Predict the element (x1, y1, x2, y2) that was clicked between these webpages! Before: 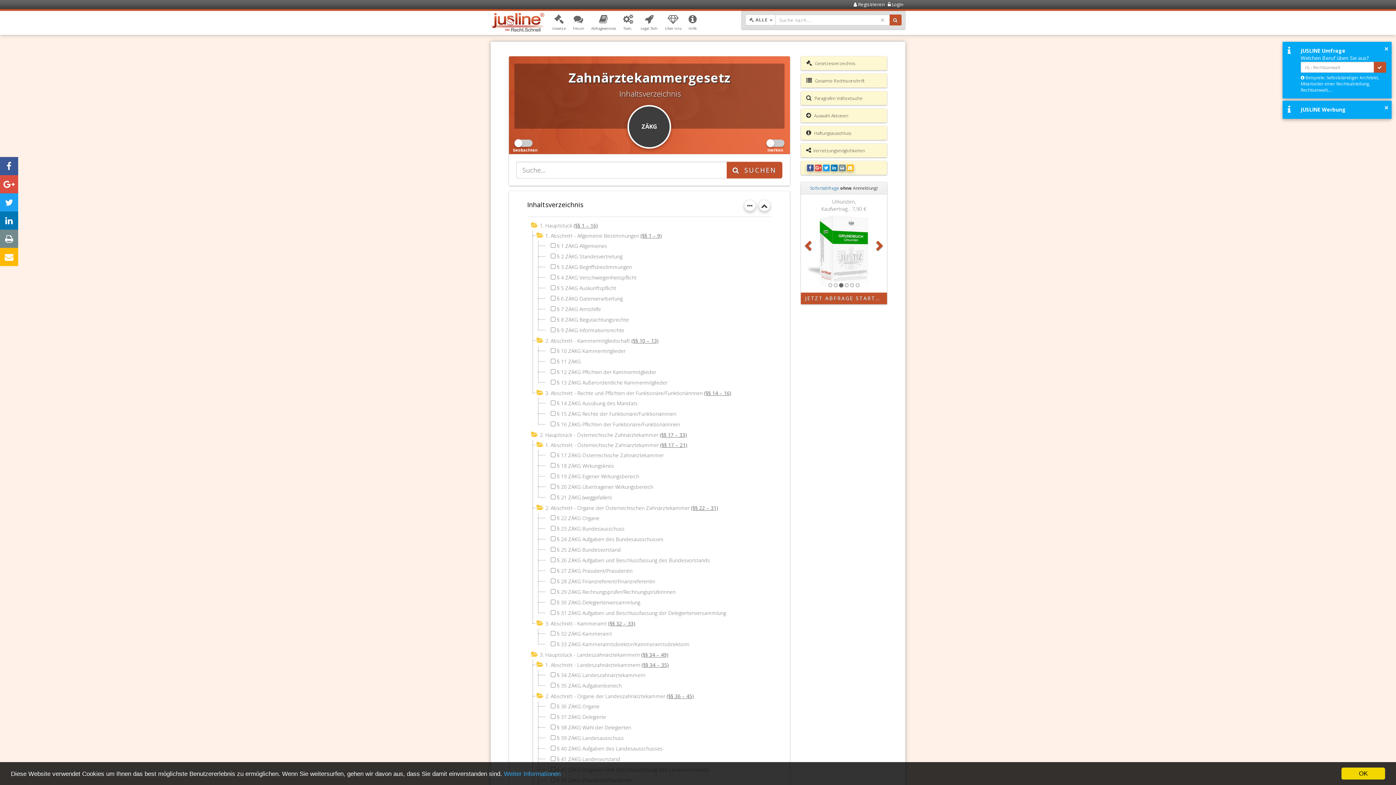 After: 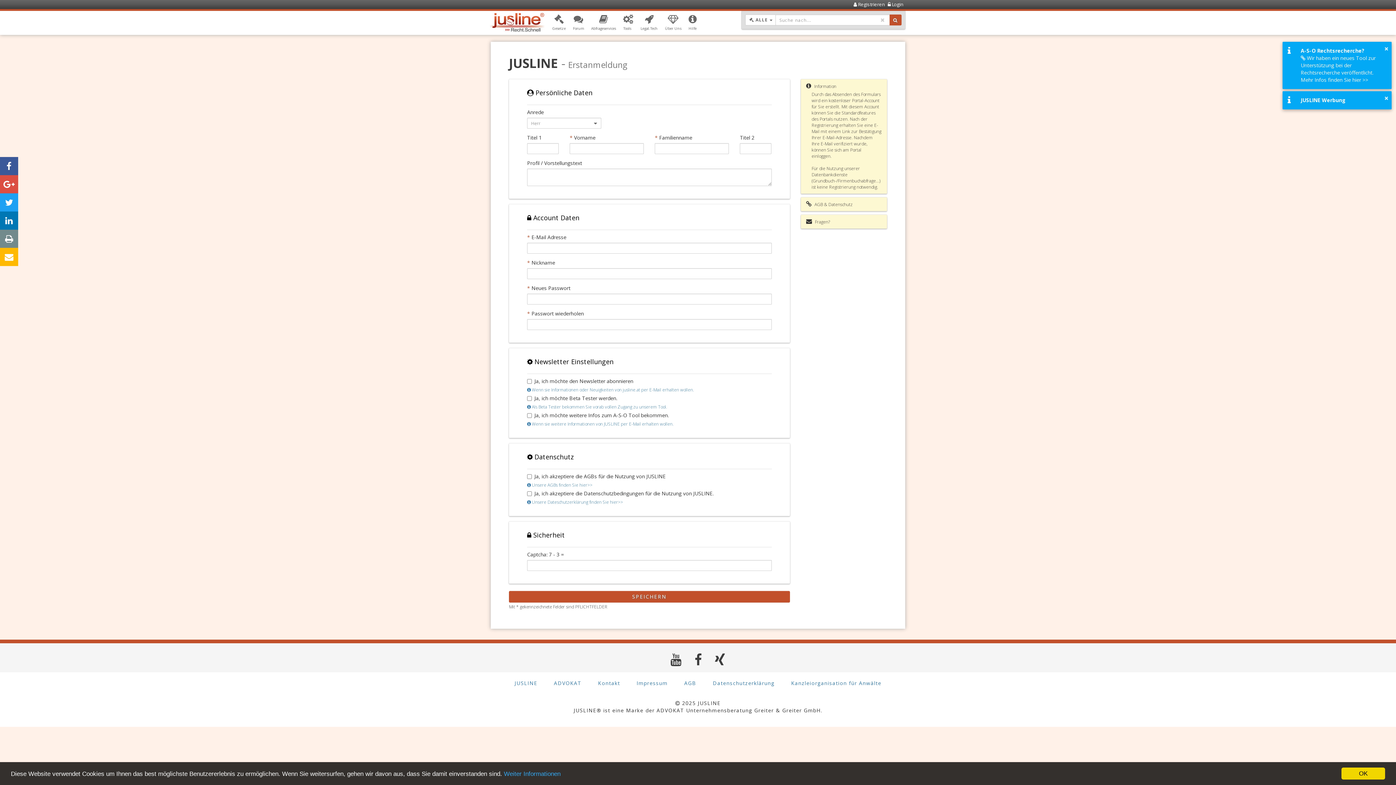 Action: label:  Registrieren bbox: (853, 1, 885, 7)